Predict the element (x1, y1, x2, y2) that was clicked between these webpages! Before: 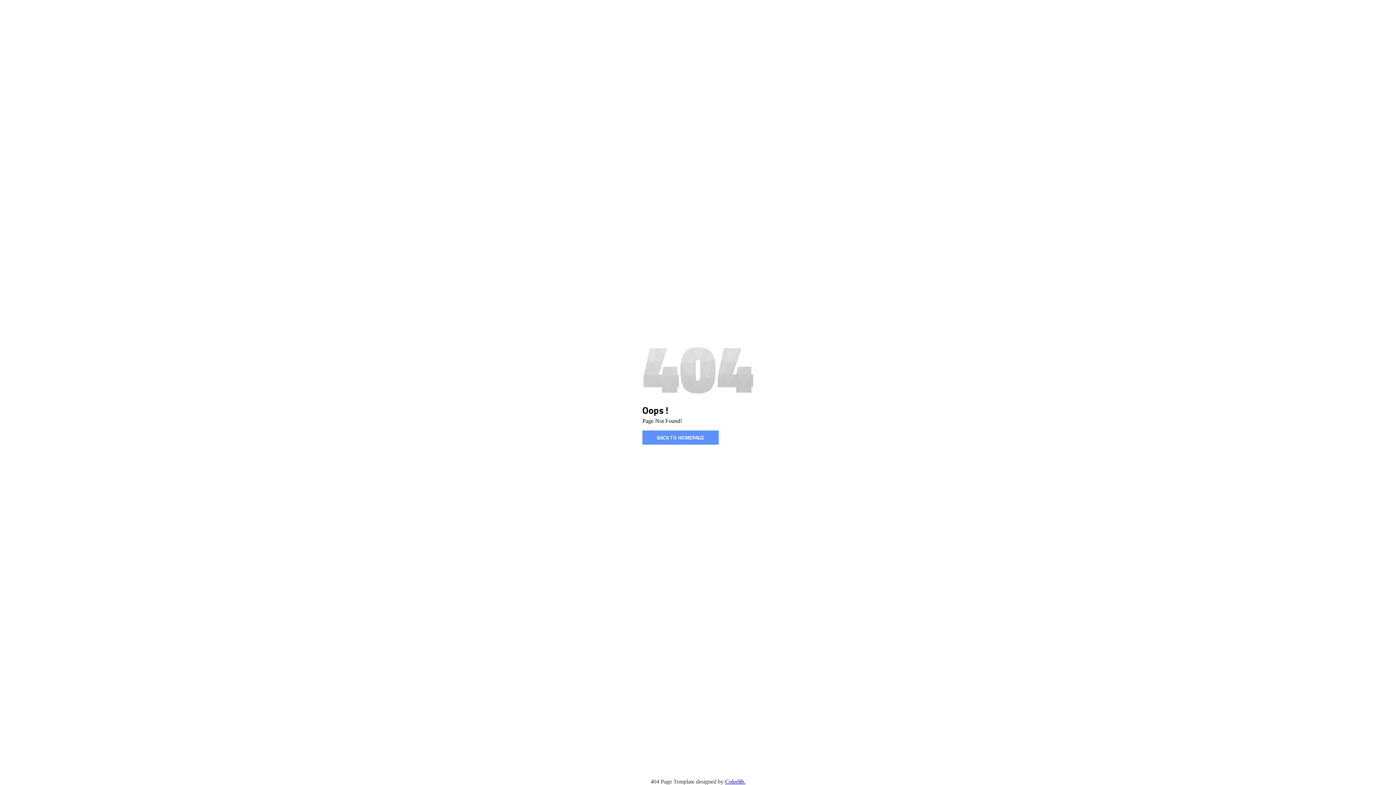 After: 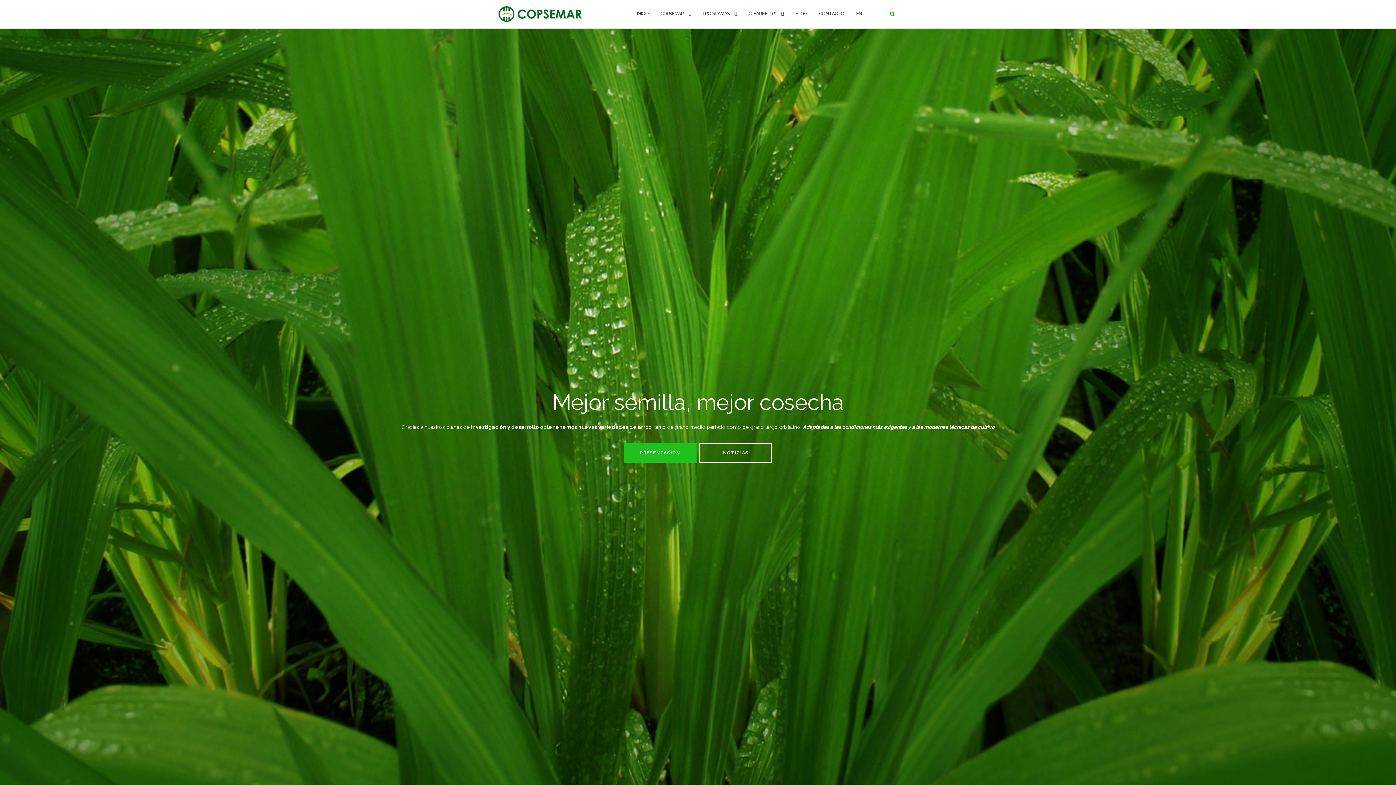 Action: bbox: (642, 430, 718, 444) label: BACK TO HOMEPAGE